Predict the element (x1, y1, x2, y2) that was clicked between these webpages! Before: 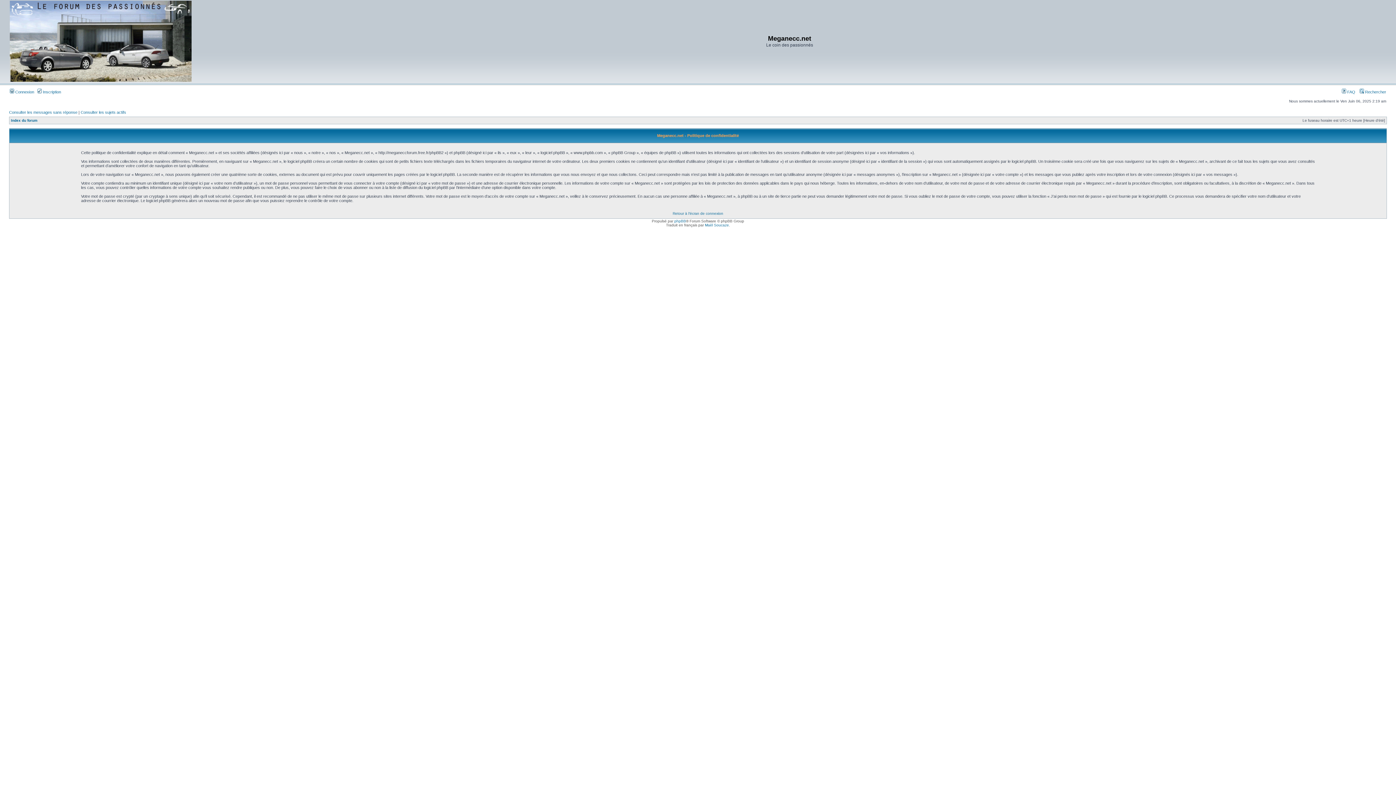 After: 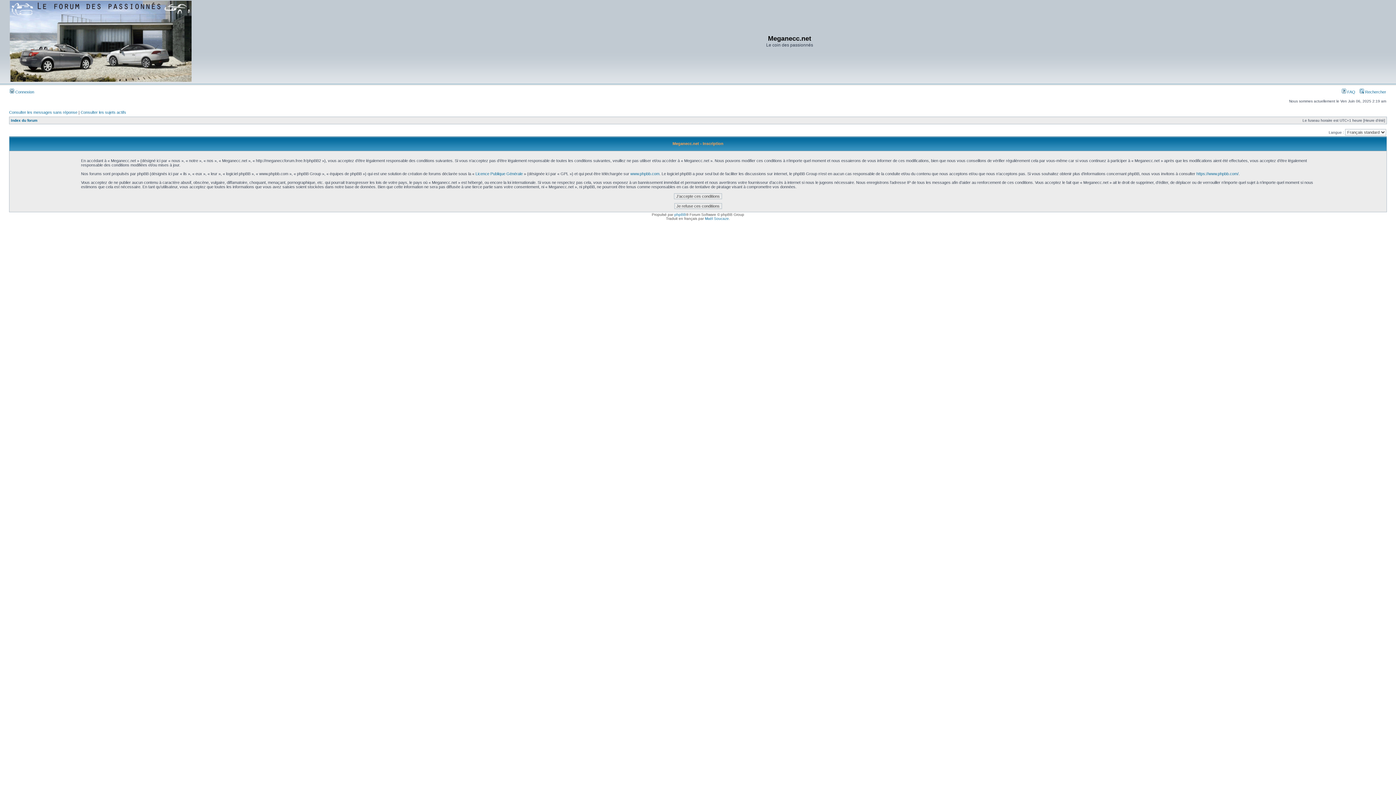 Action: label:  Inscription bbox: (37, 89, 61, 94)